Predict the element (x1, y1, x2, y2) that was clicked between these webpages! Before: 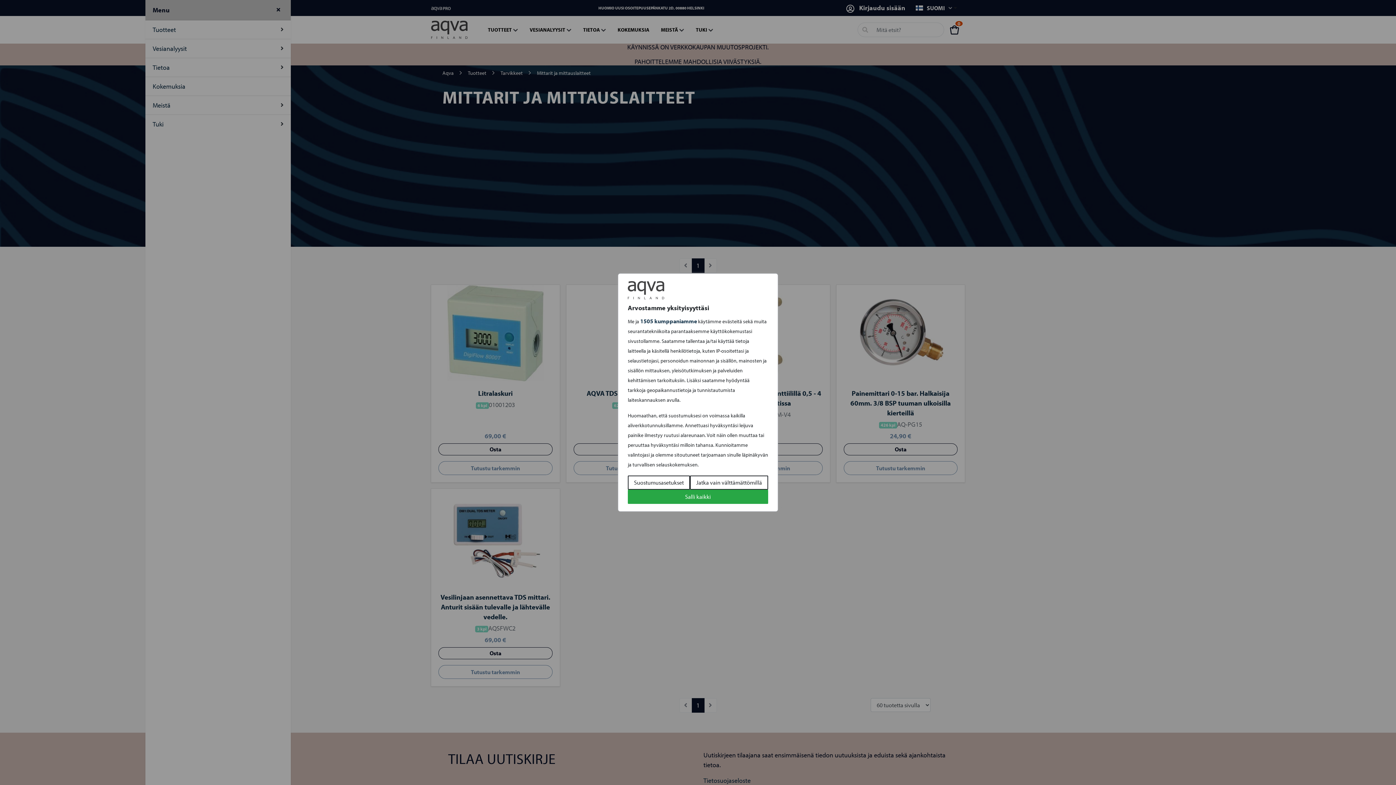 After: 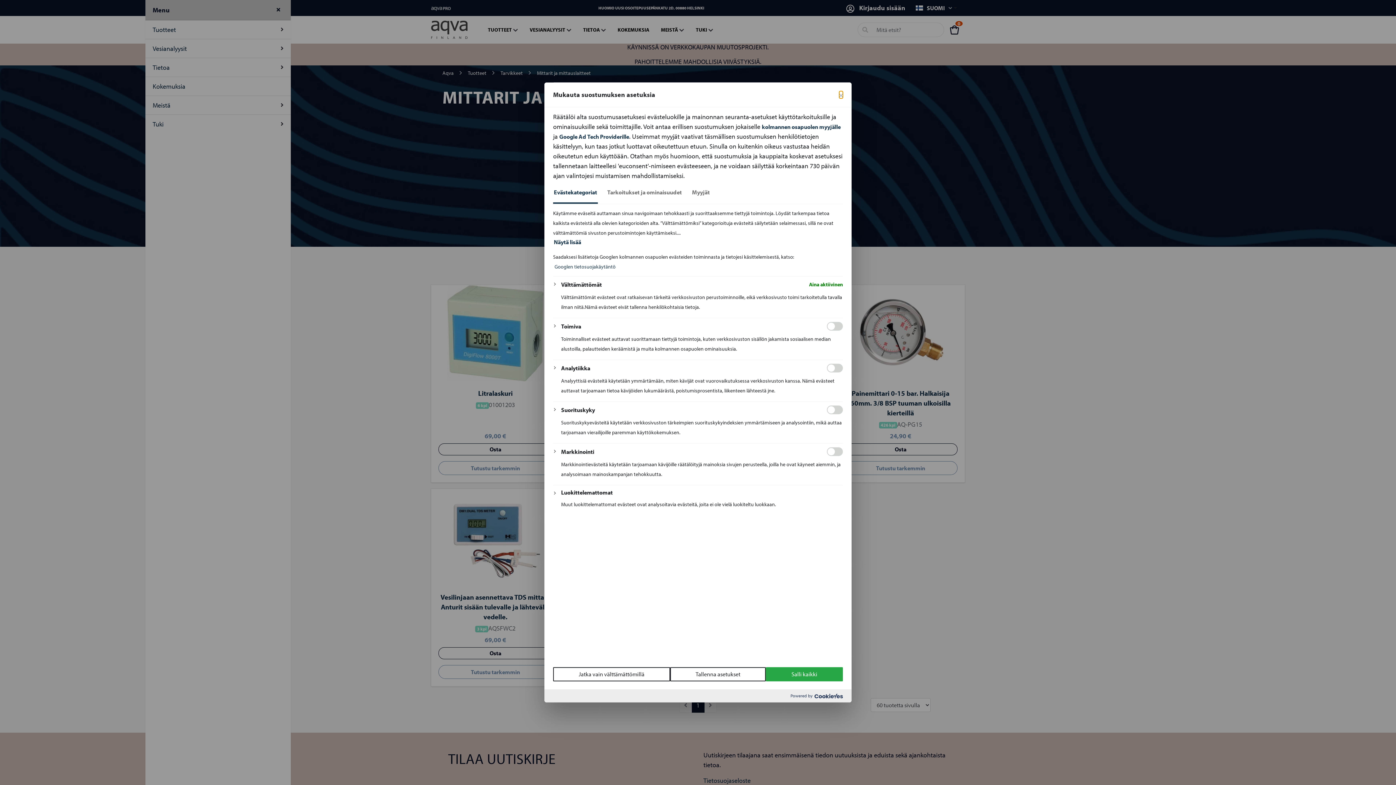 Action: bbox: (628, 475, 690, 490) label: Suostumusasetukset